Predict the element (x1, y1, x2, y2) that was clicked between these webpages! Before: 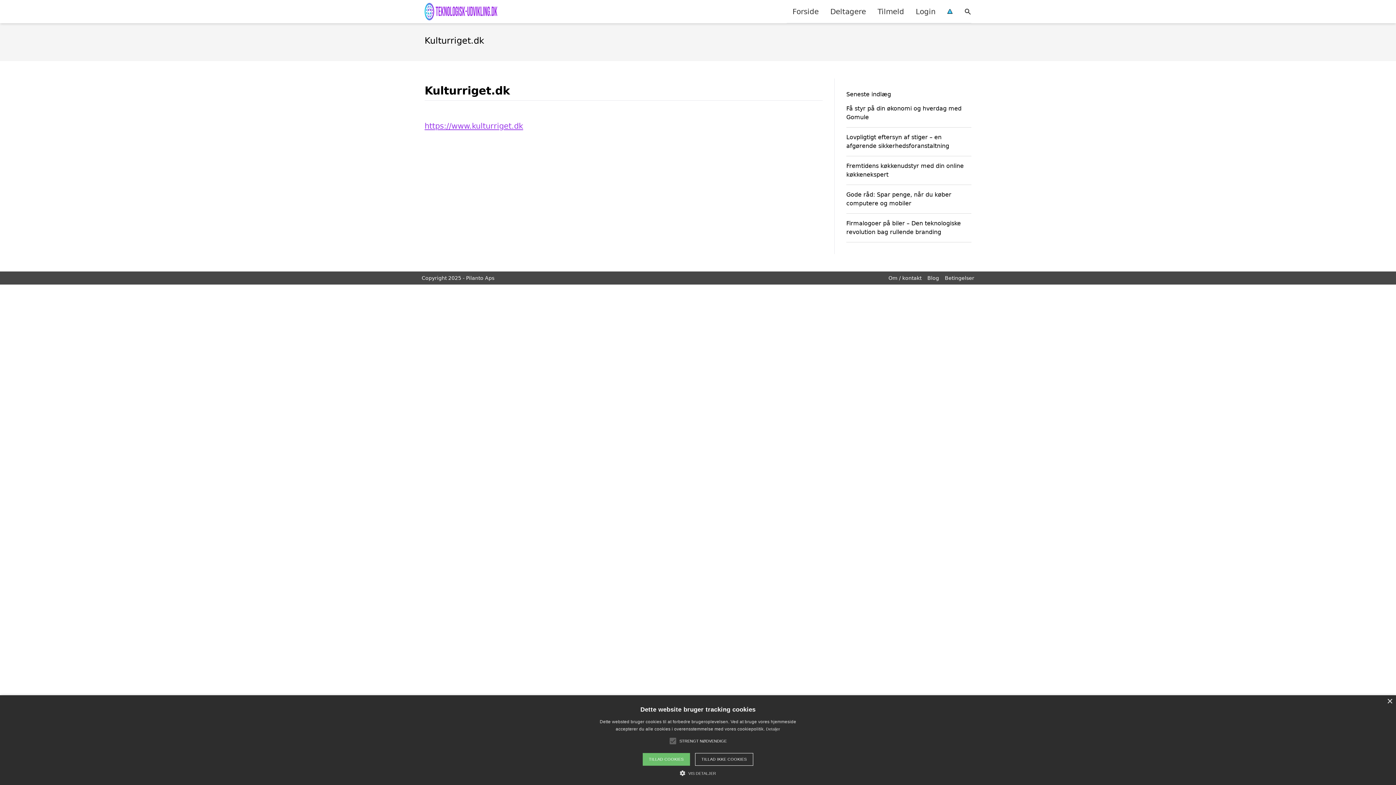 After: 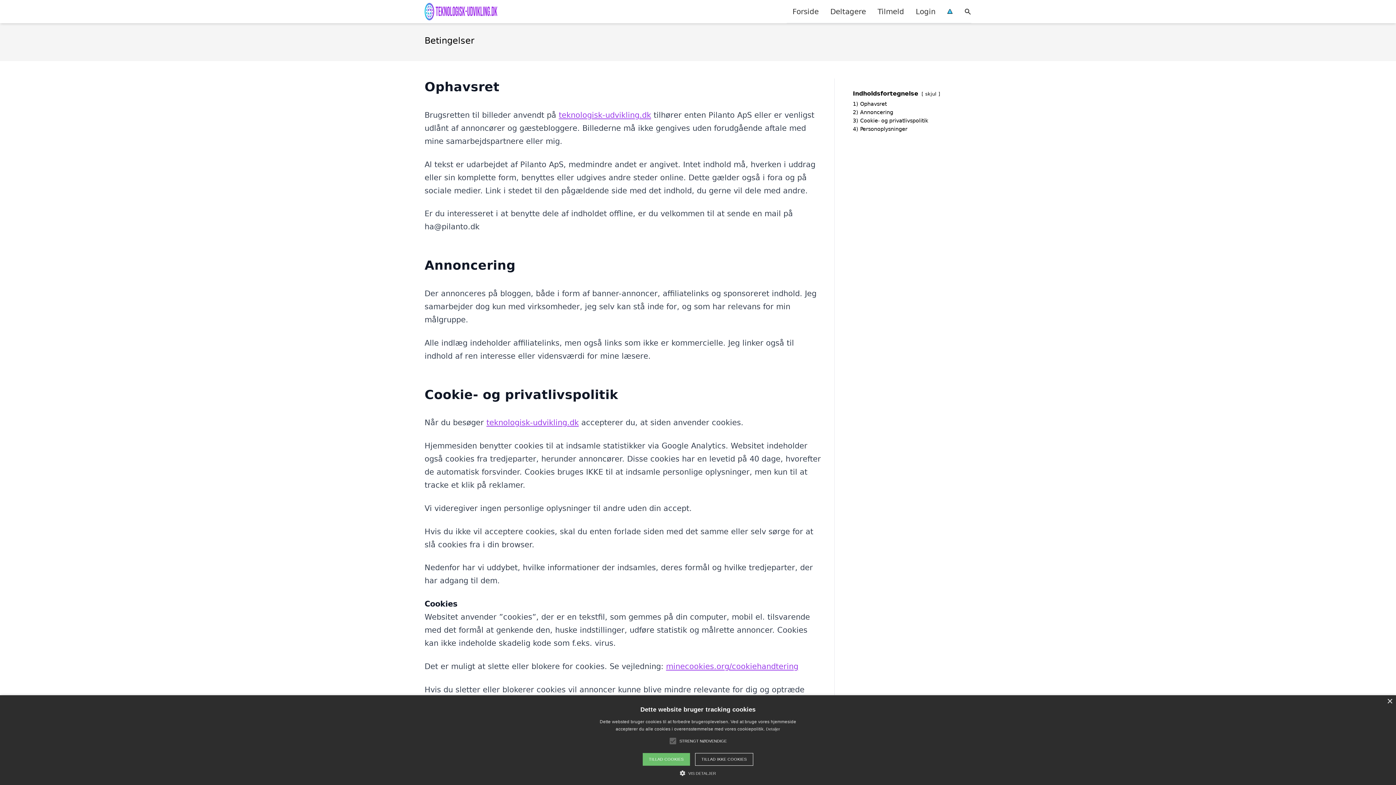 Action: bbox: (766, 727, 780, 731) label: Detaljer